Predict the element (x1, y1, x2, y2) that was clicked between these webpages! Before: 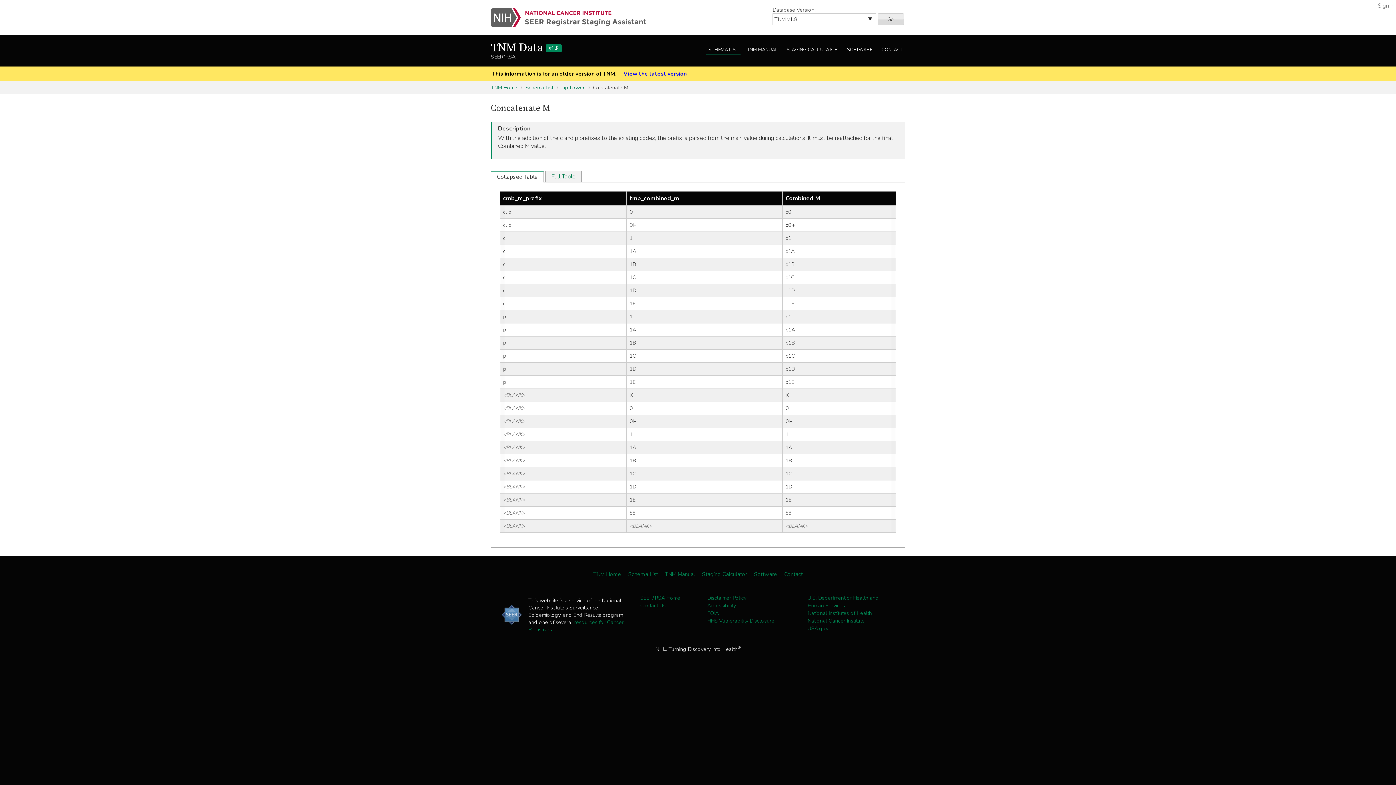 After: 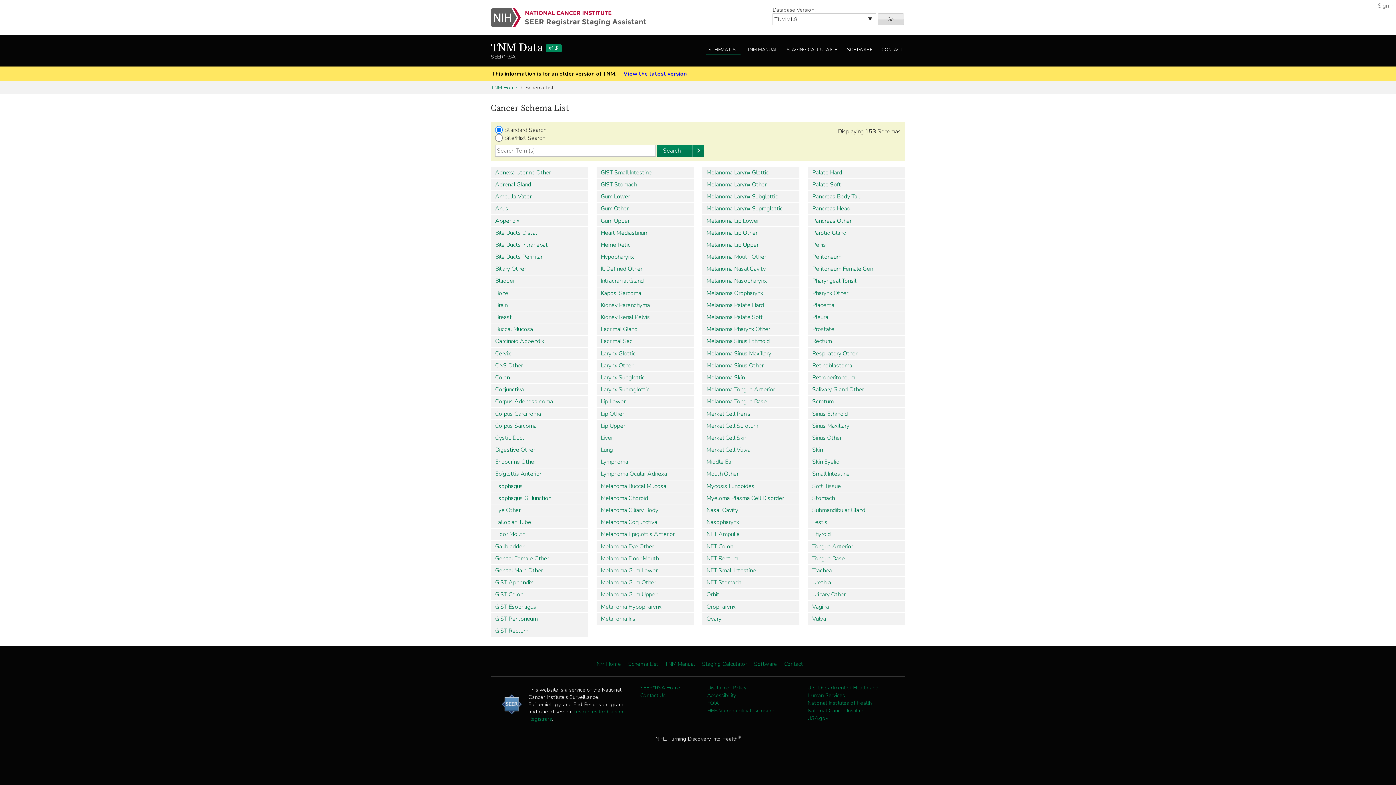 Action: bbox: (525, 83, 558, 91) label: Schema List